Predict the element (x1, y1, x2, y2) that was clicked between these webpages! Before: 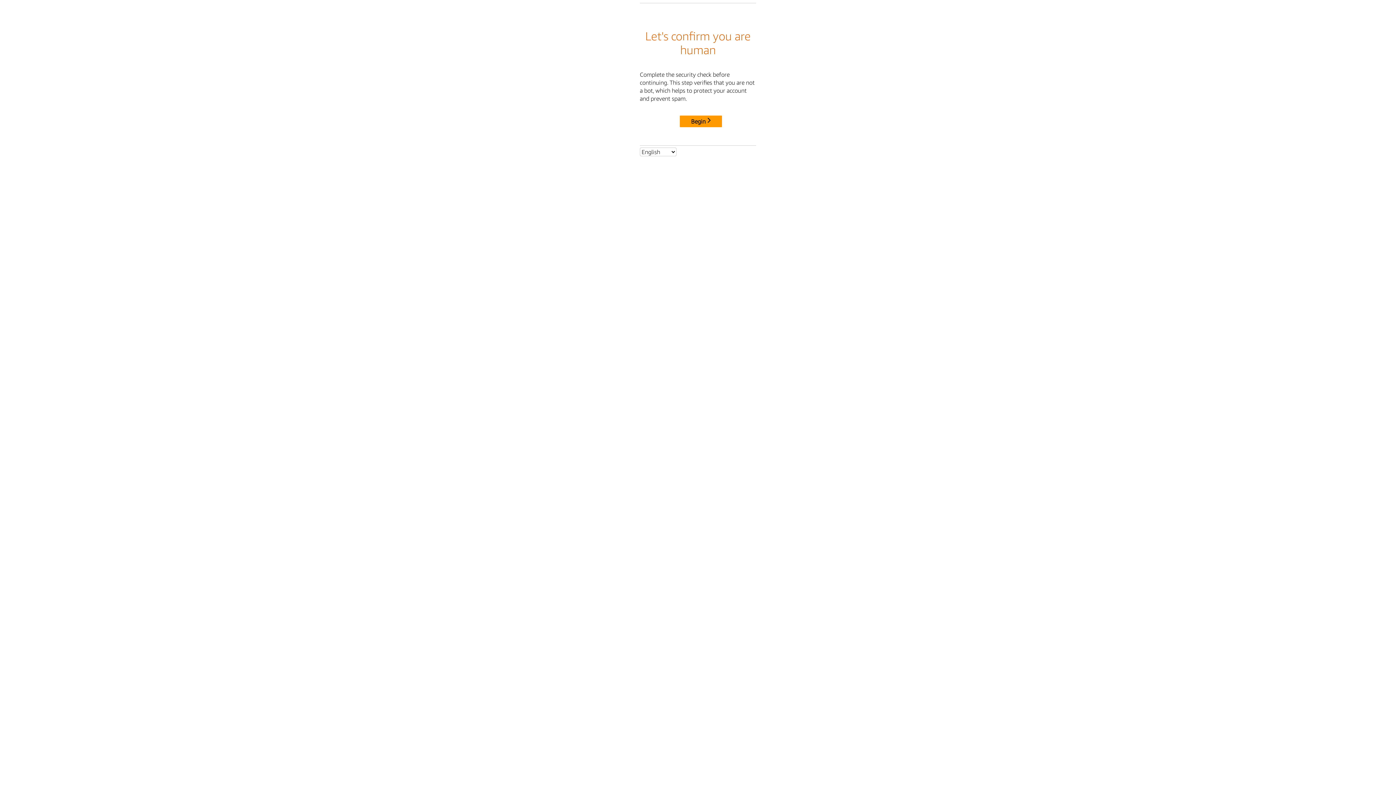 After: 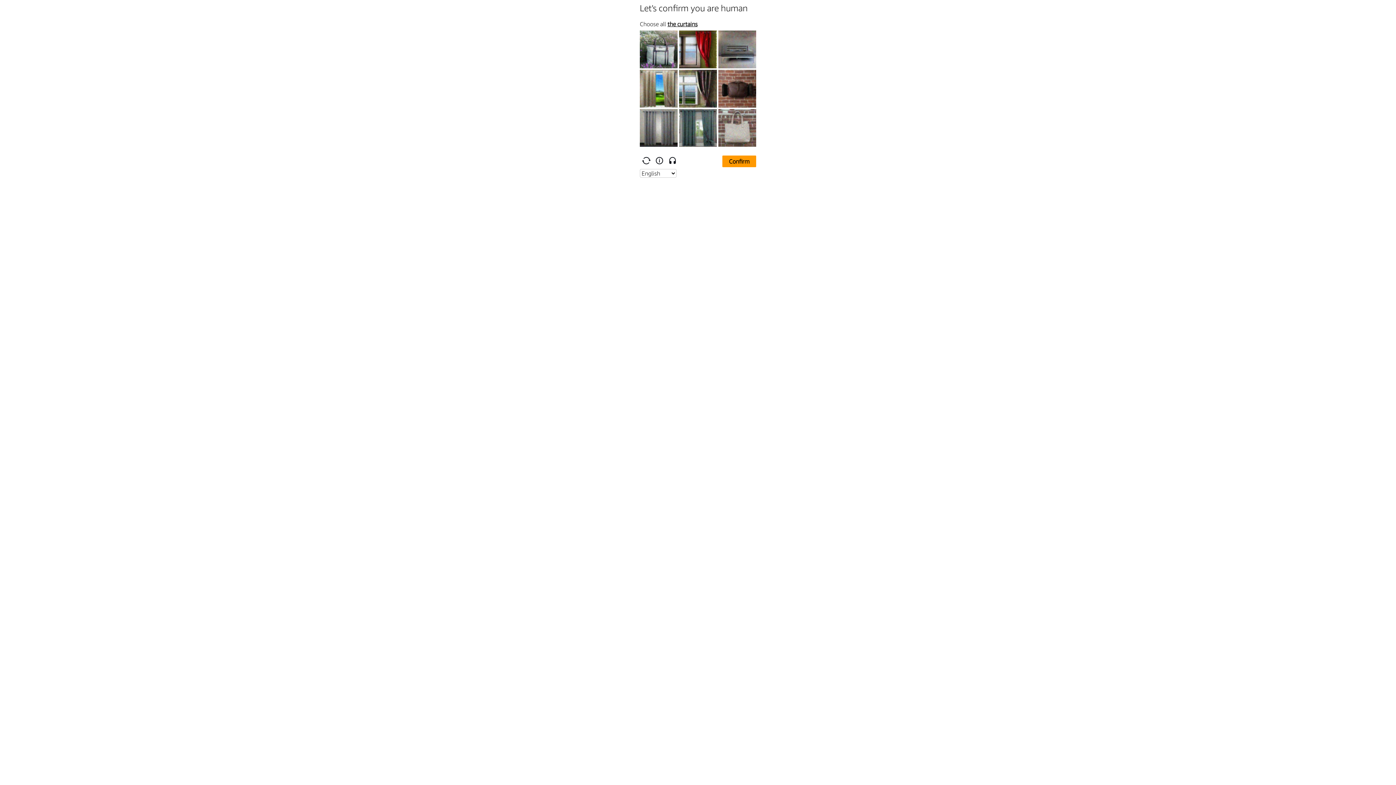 Action: bbox: (680, 115, 722, 127) label: Begin